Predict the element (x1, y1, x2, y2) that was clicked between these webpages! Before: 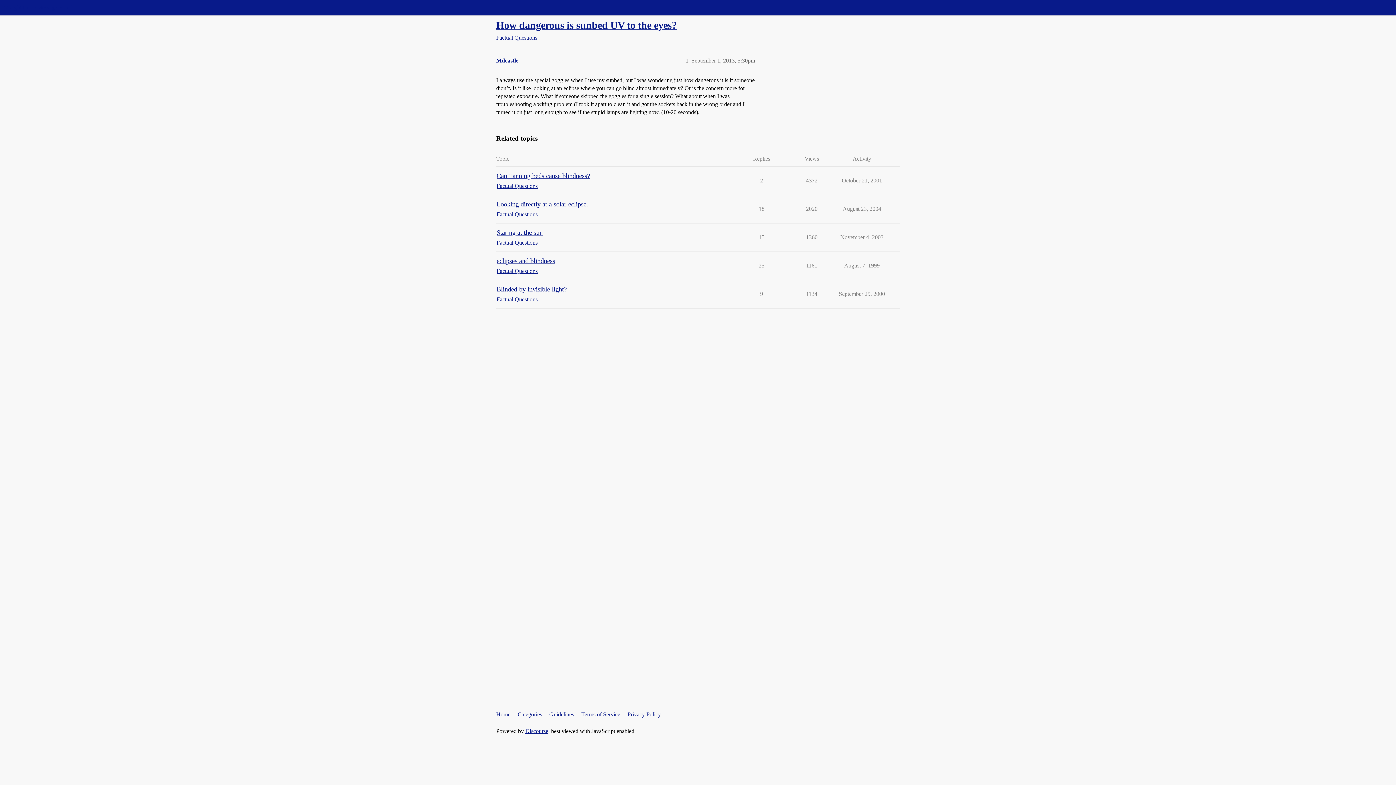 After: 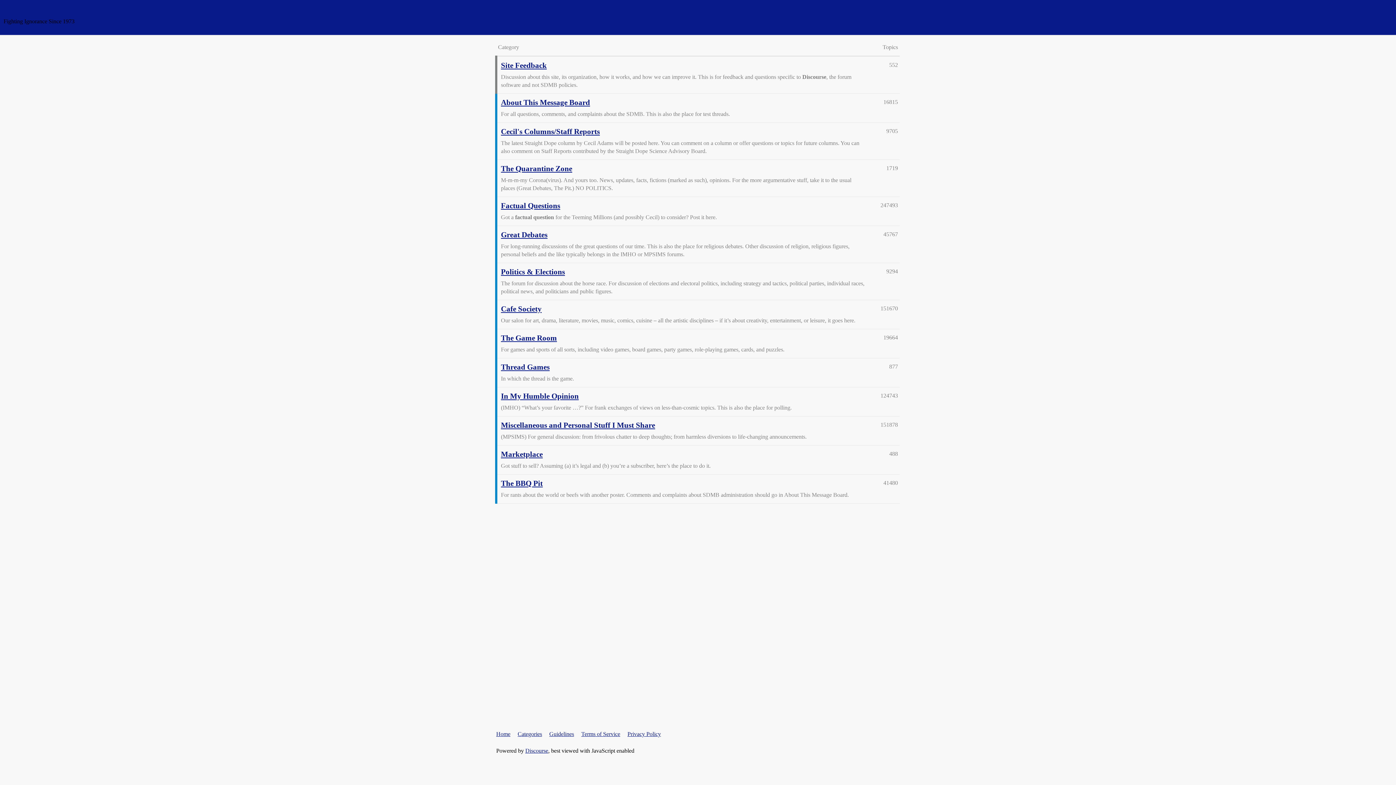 Action: label: Home bbox: (496, 708, 516, 721)